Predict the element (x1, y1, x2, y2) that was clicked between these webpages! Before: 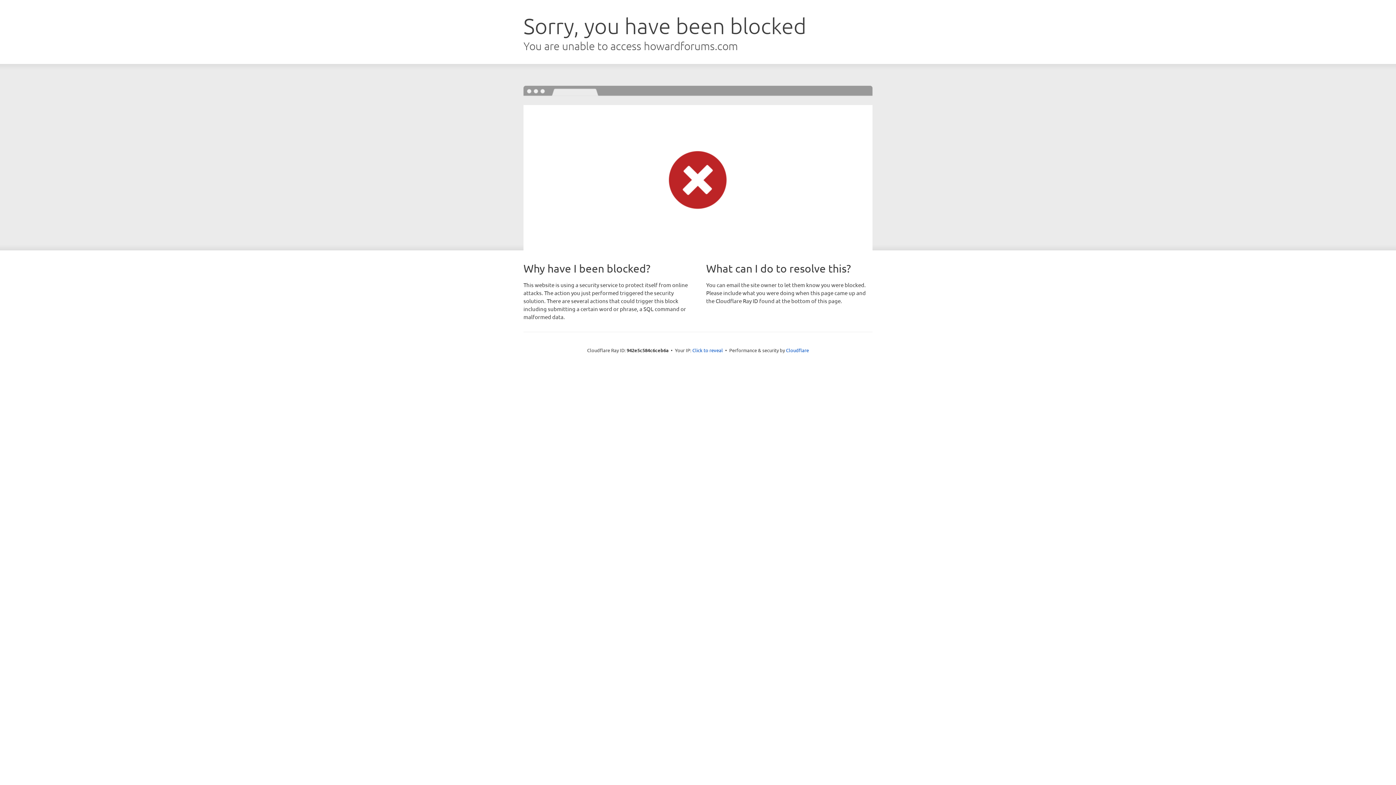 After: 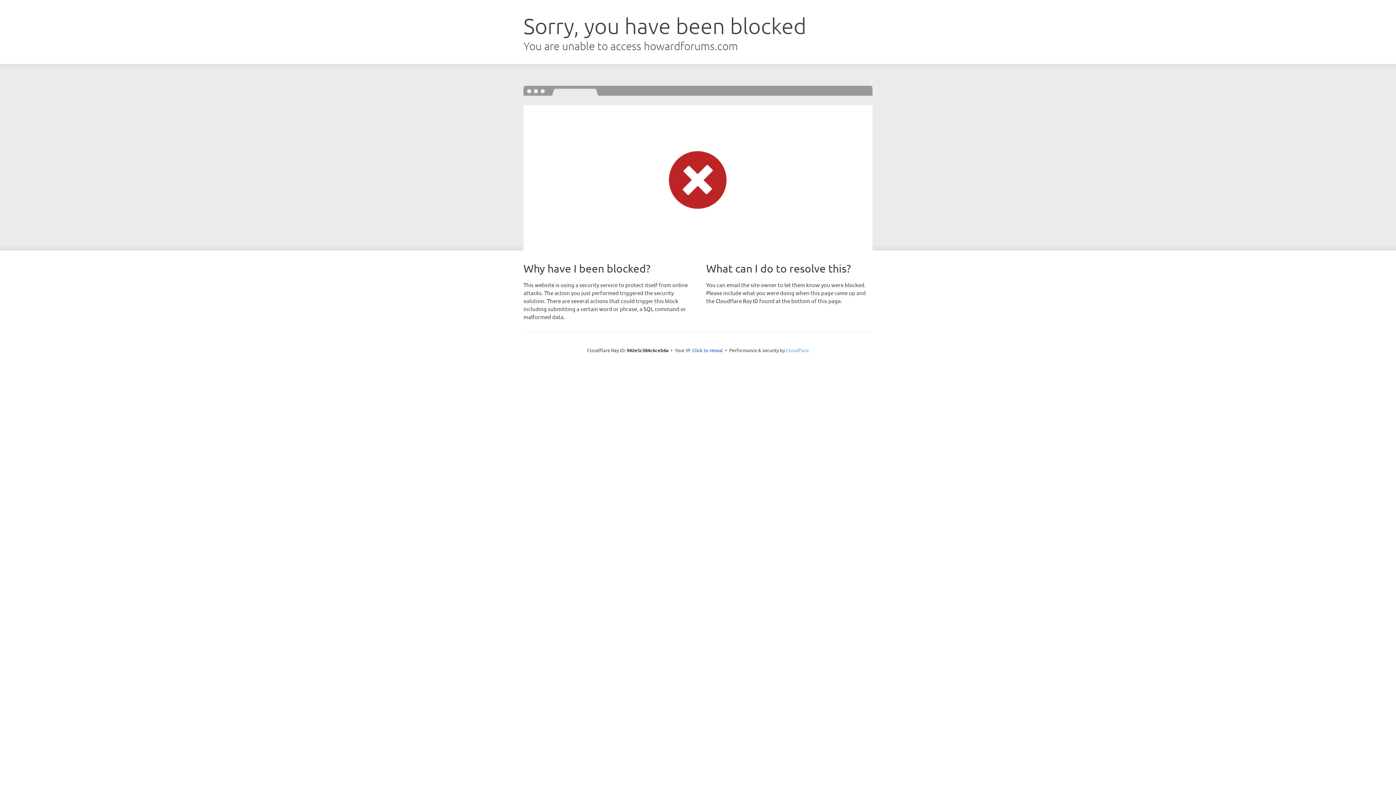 Action: label: Cloudflare bbox: (786, 347, 809, 353)